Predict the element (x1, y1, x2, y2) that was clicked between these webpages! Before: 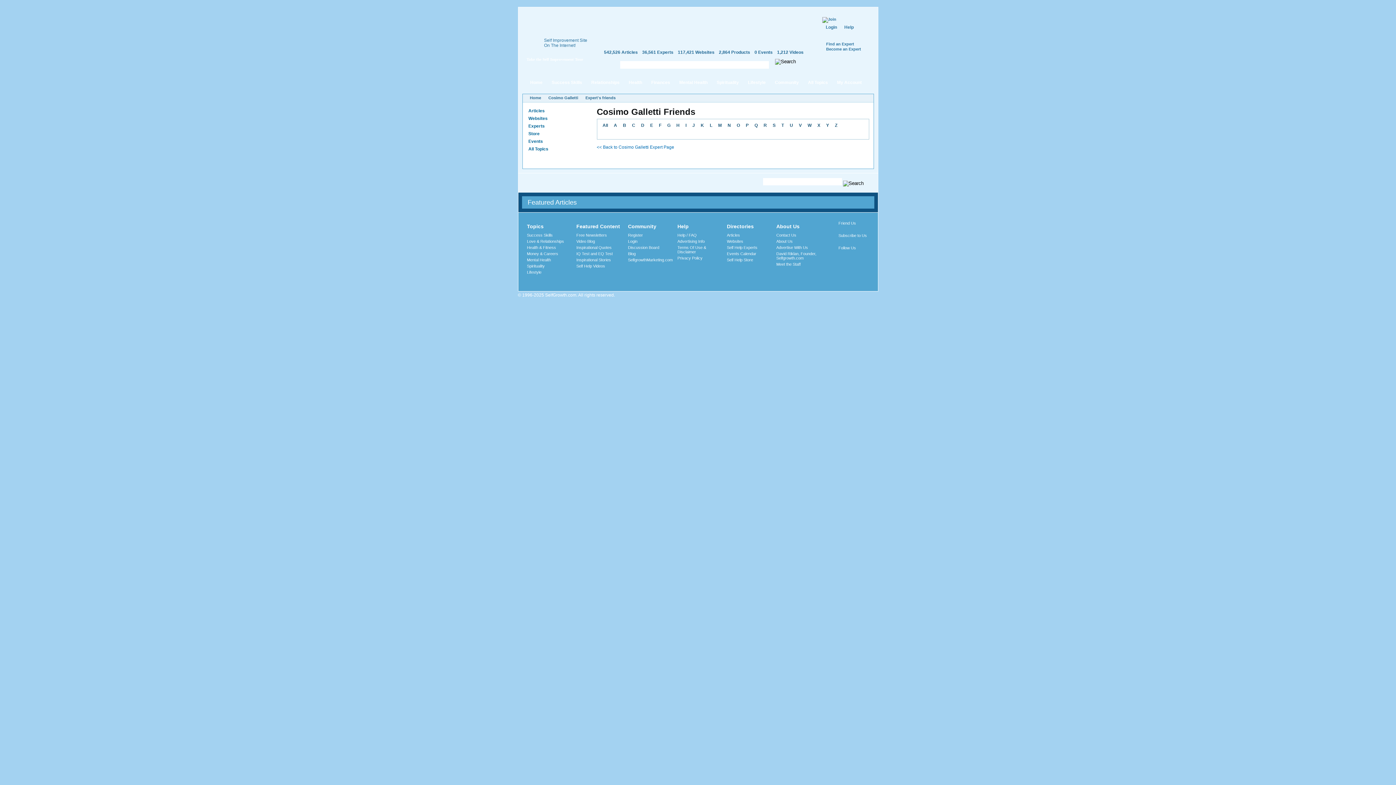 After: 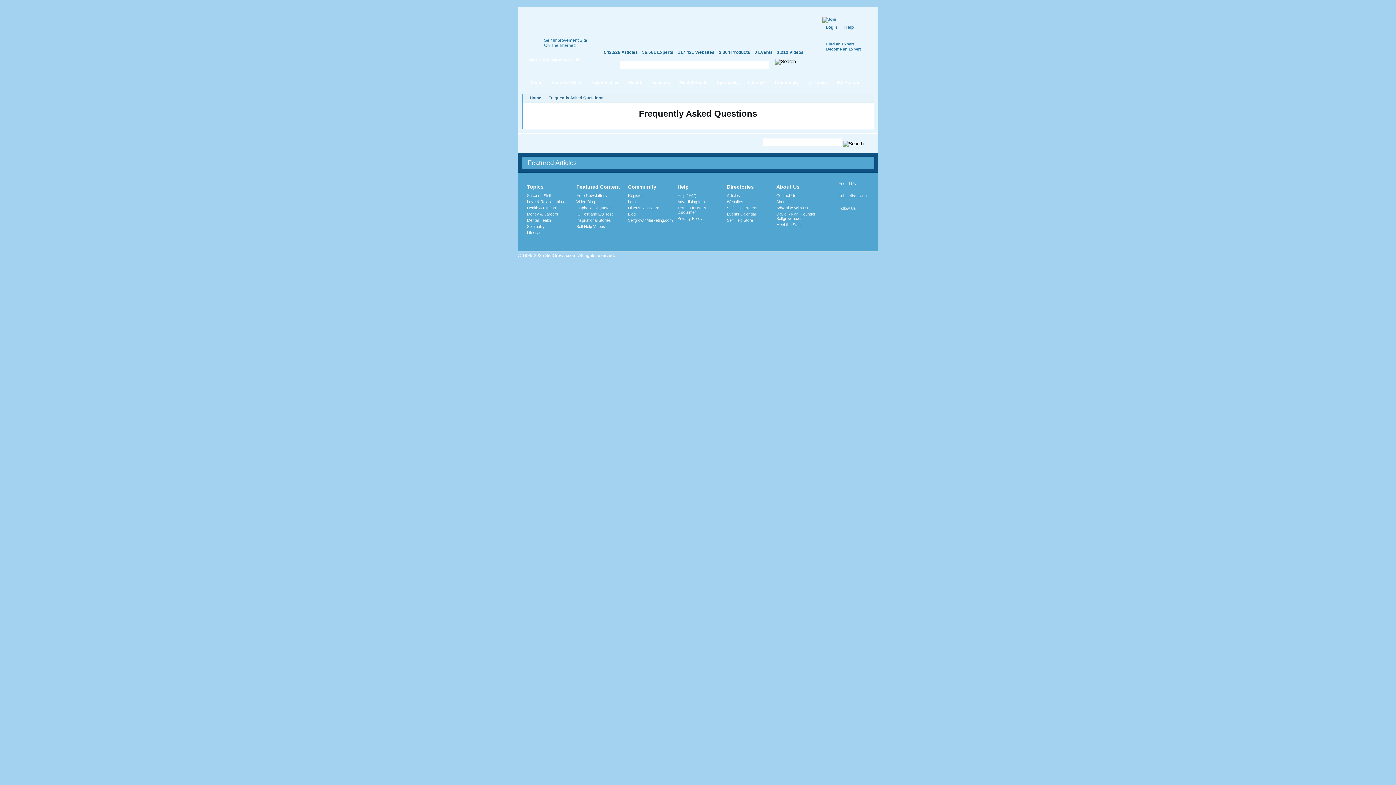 Action: label: Help / FAQ bbox: (677, 232, 696, 237)